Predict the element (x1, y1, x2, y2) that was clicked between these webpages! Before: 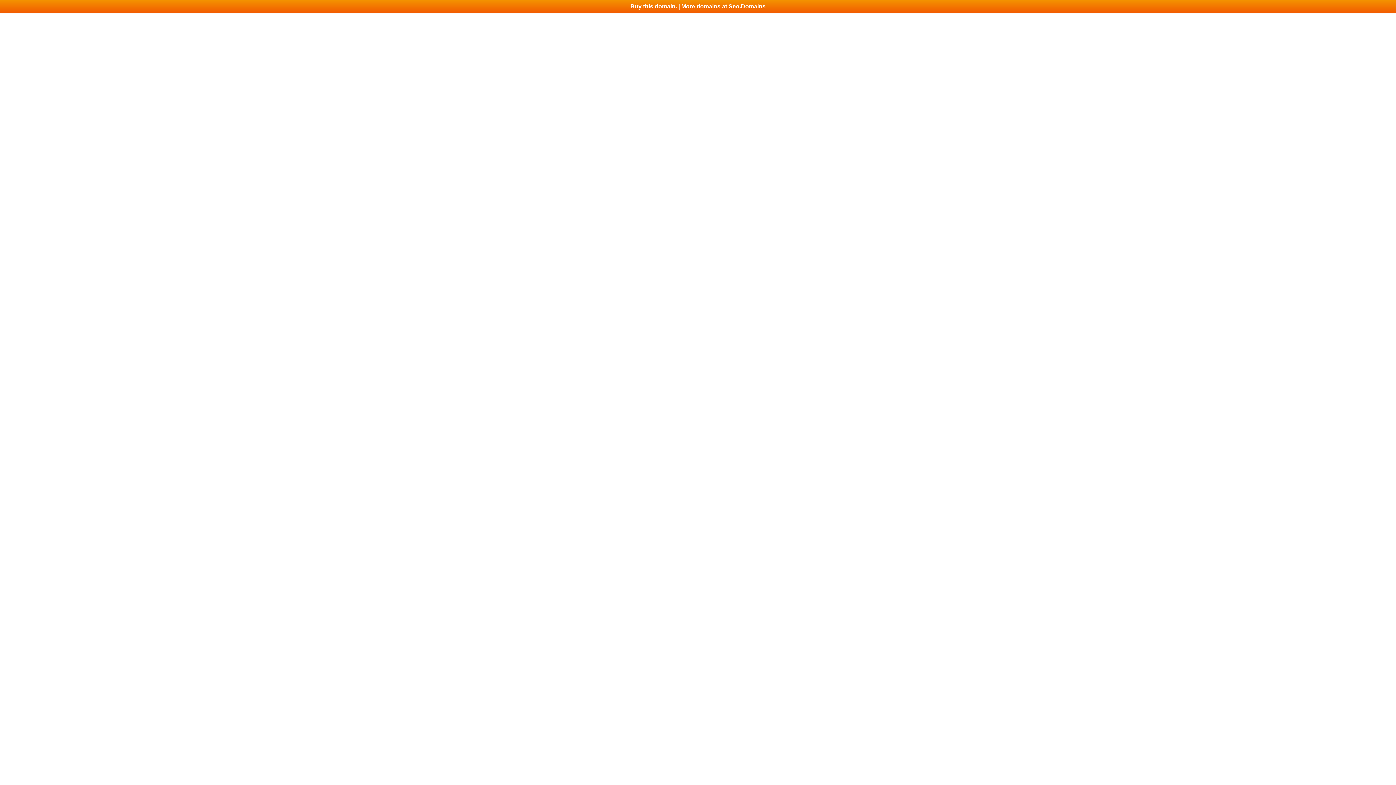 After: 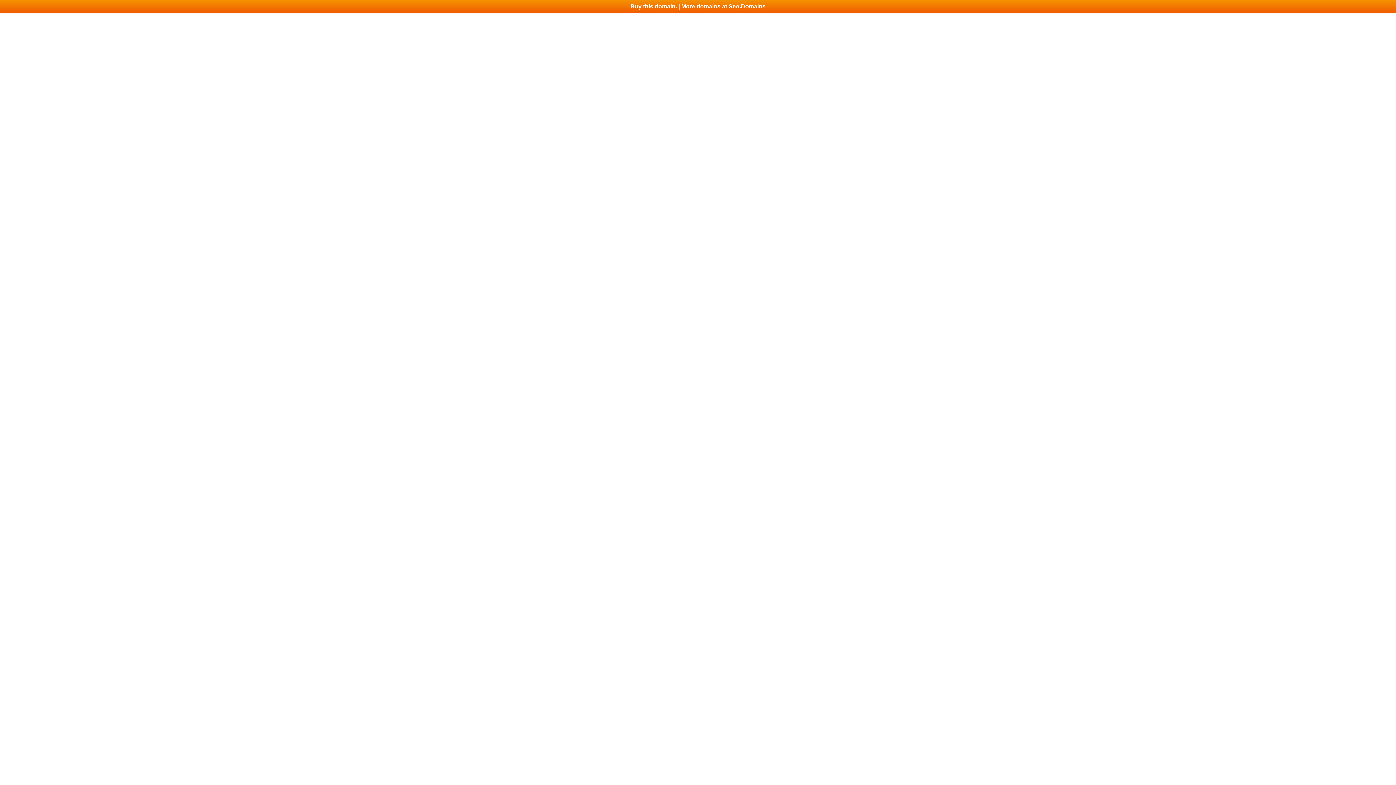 Action: label: Buy this domain. | More domains at Seo.Domains bbox: (0, 0, 1396, 13)